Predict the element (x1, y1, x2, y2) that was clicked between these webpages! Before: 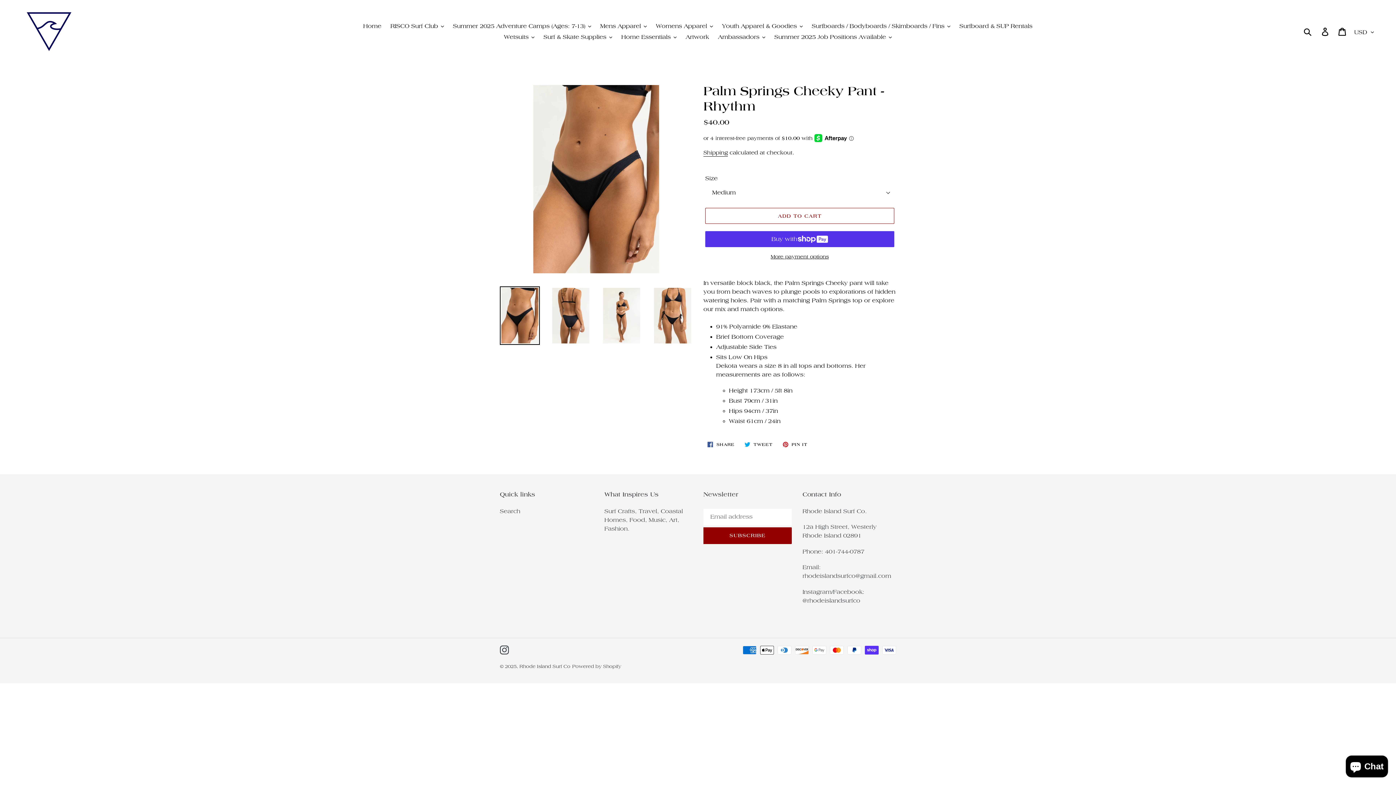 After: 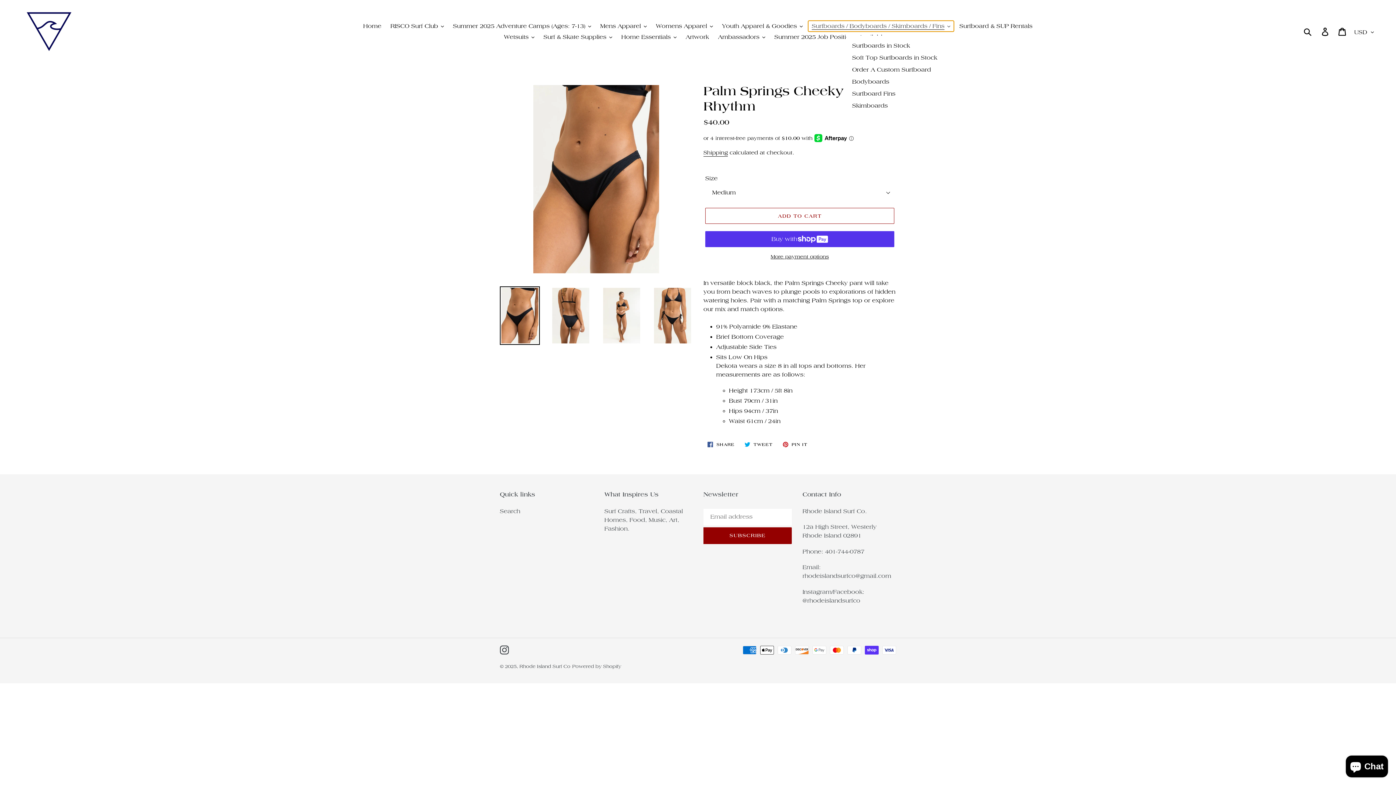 Action: bbox: (808, 20, 954, 31) label: Surfboards / Bodyboards / Skimboards / Fins